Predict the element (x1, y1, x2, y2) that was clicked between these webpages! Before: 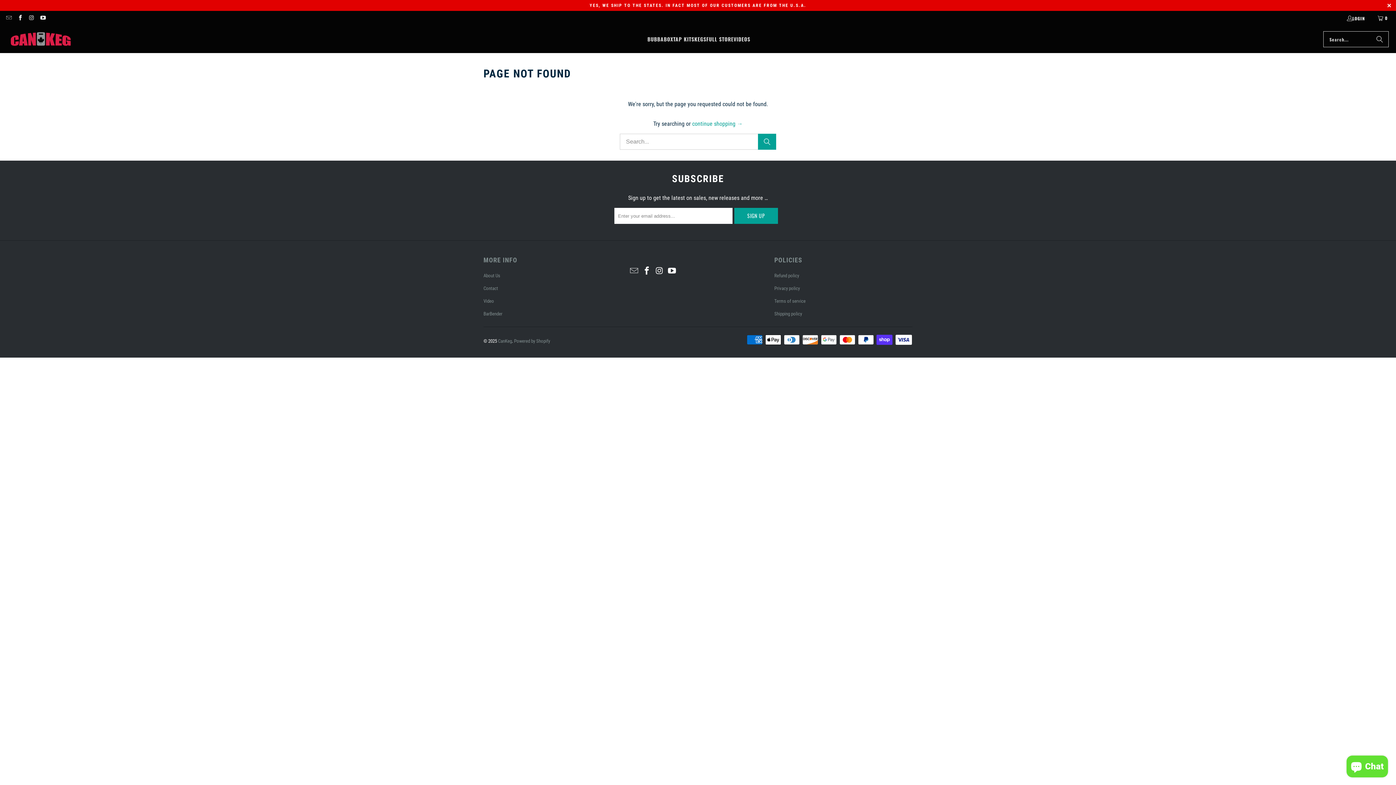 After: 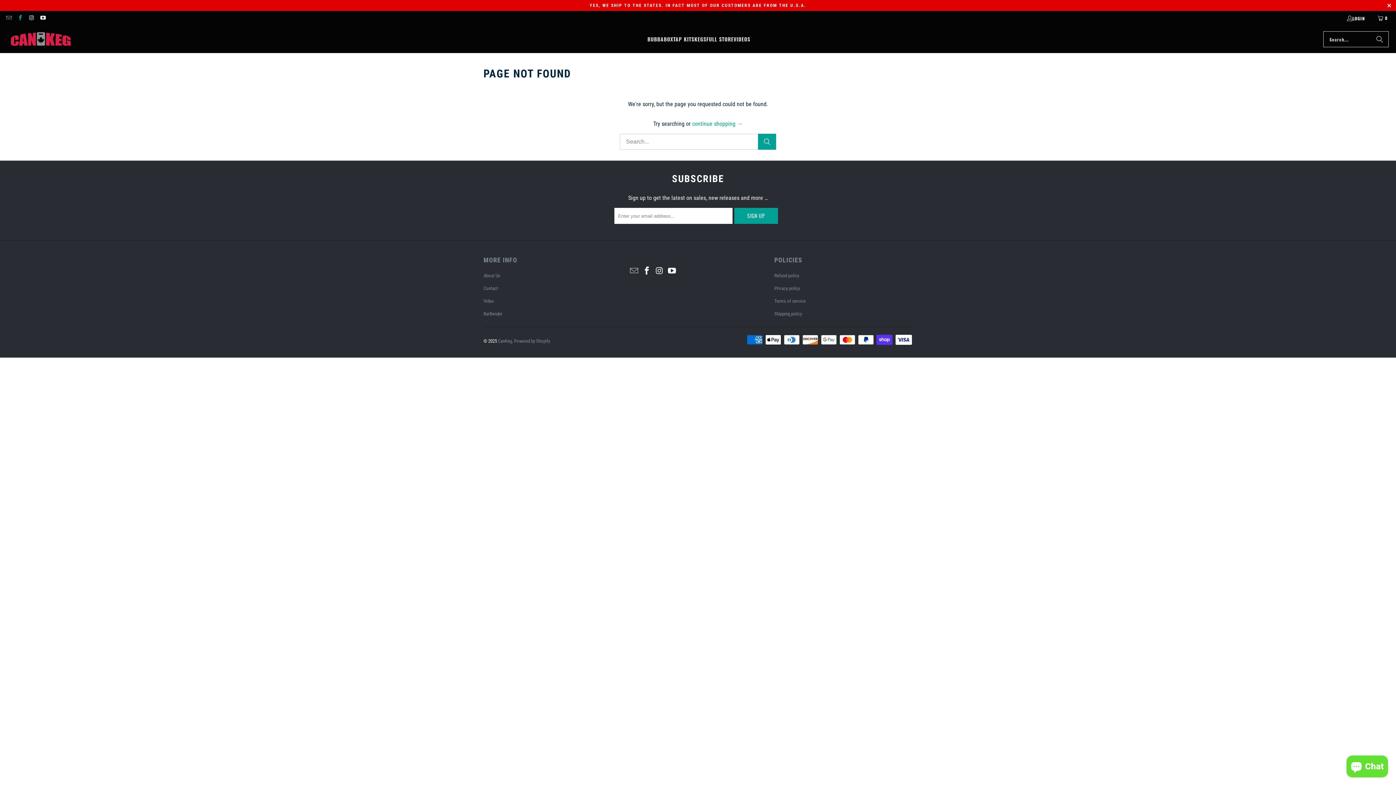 Action: bbox: (16, 14, 23, 21)